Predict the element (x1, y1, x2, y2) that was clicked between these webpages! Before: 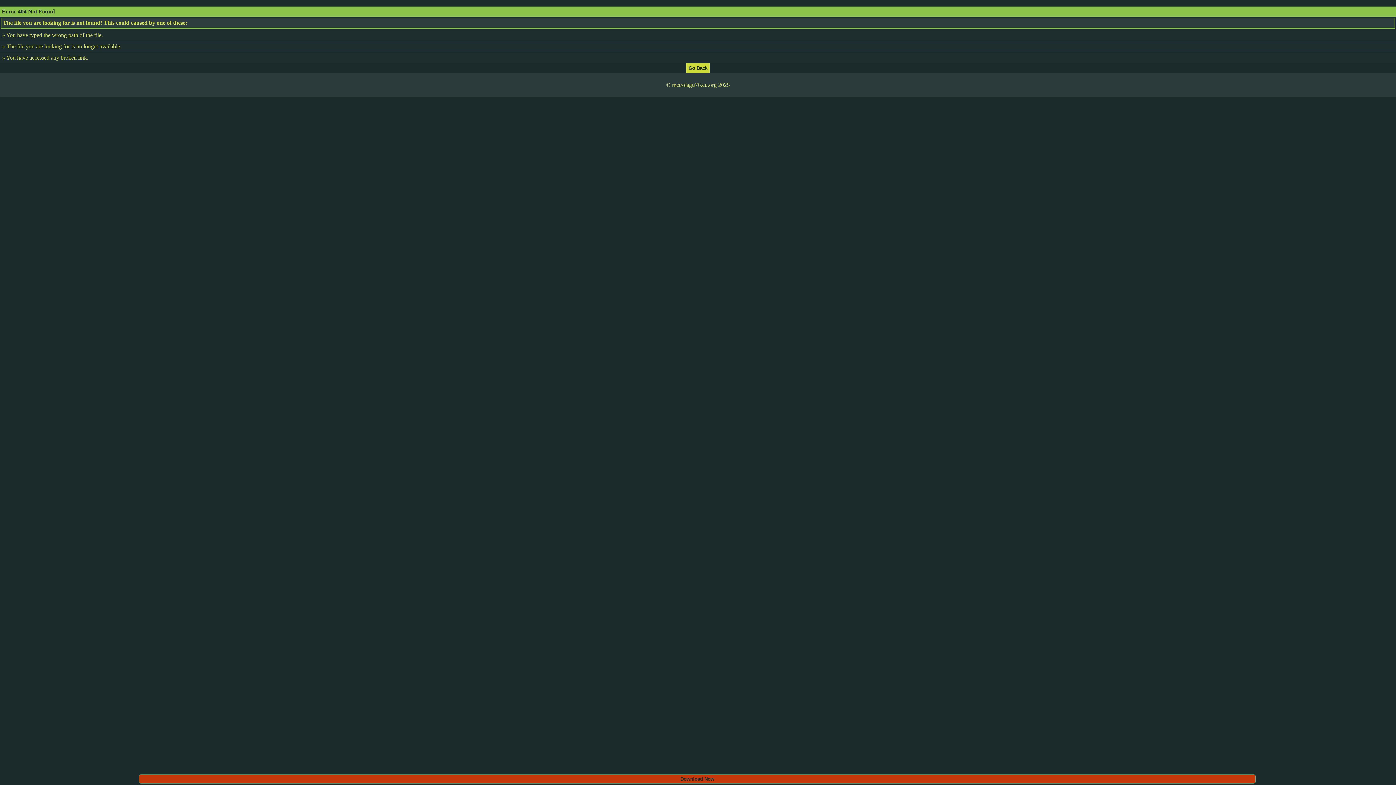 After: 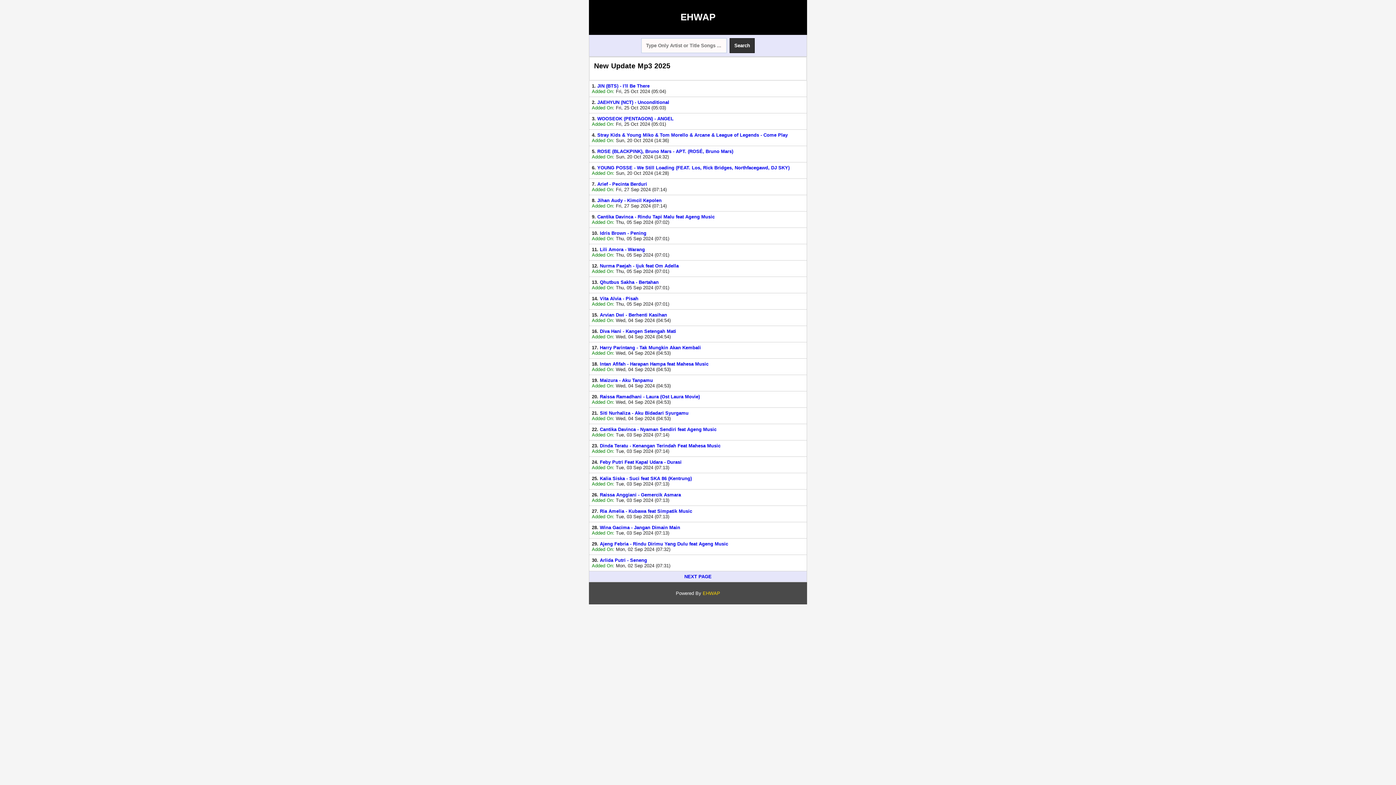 Action: bbox: (686, 64, 709, 70)